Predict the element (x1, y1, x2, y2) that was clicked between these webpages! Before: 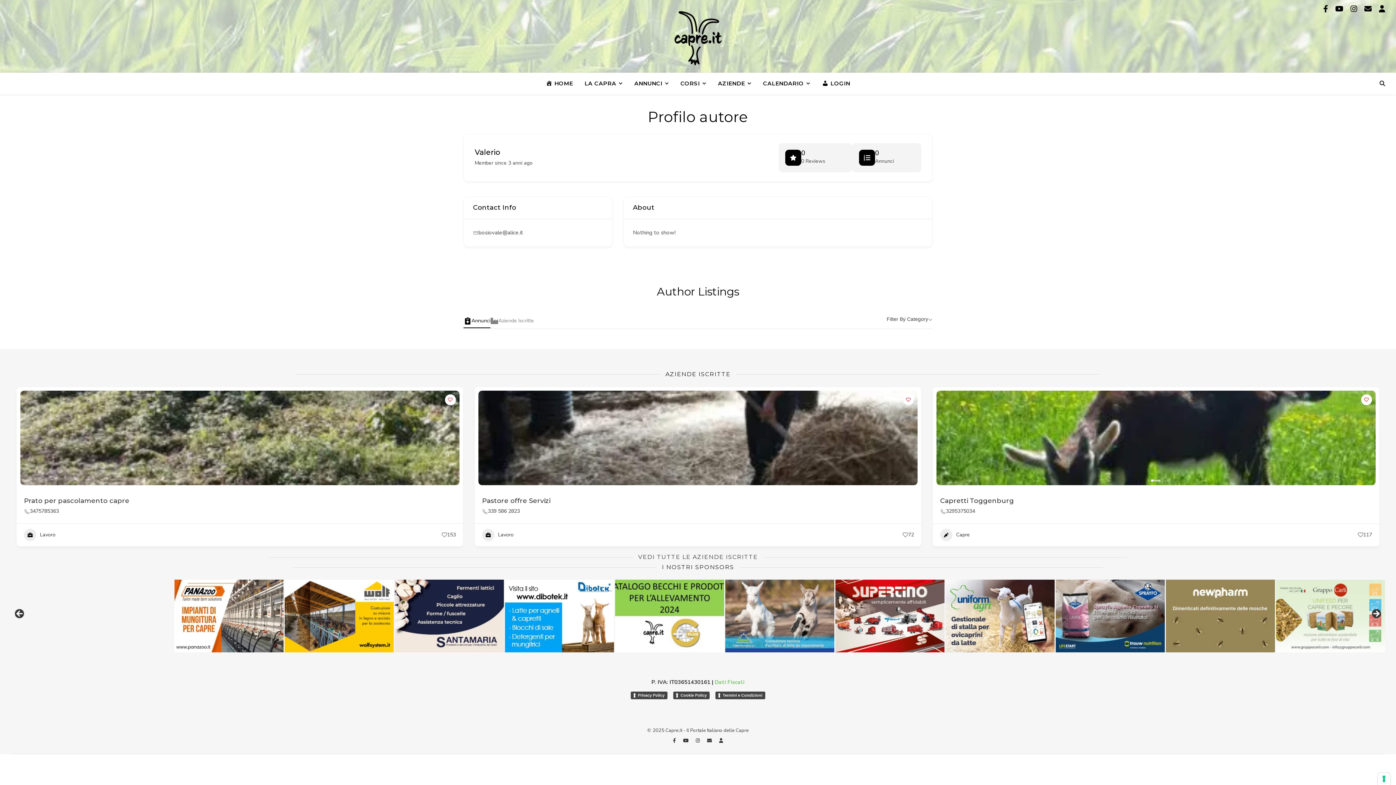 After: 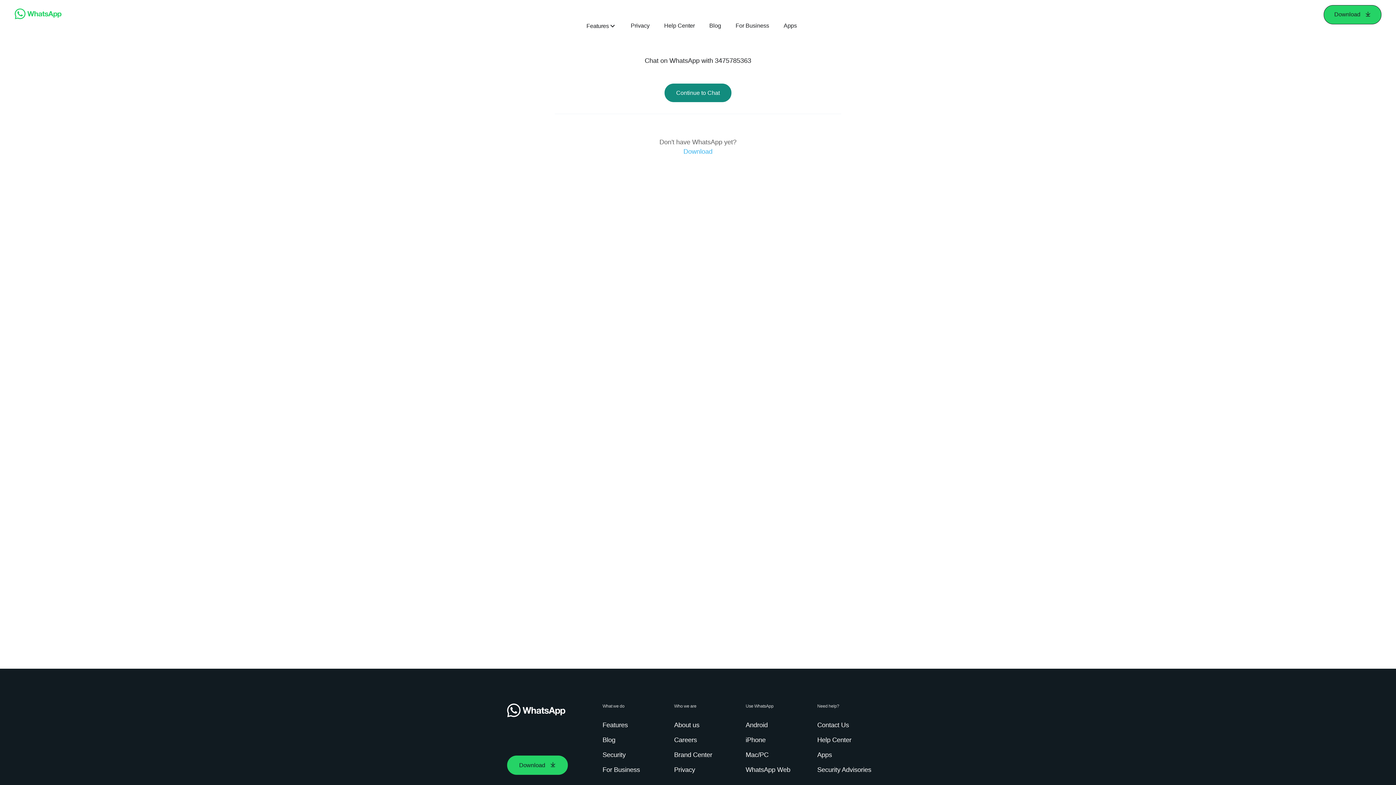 Action: label: 3475785363 bbox: (29, 508, 58, 514)